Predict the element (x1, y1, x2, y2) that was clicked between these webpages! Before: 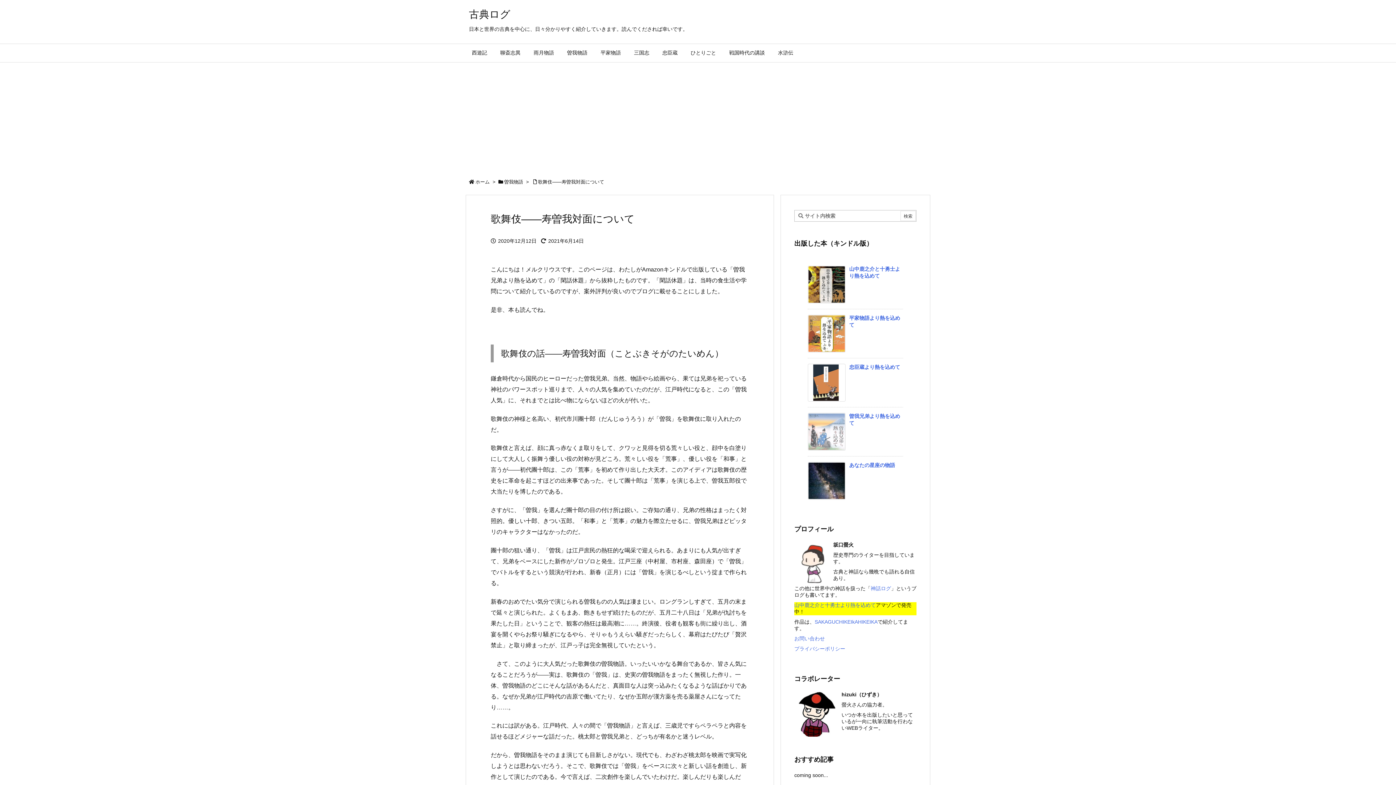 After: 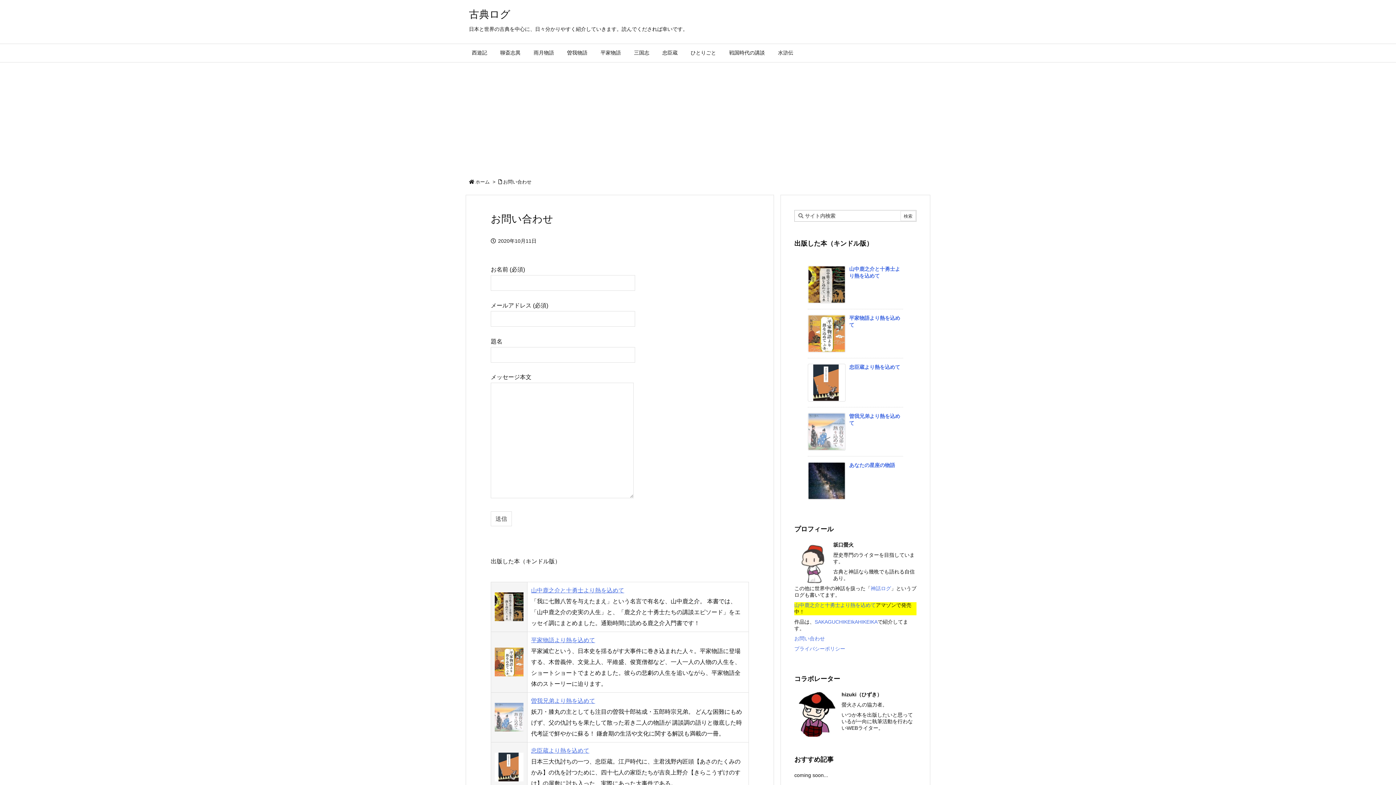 Action: bbox: (794, 636, 825, 641) label: お問い合わせ